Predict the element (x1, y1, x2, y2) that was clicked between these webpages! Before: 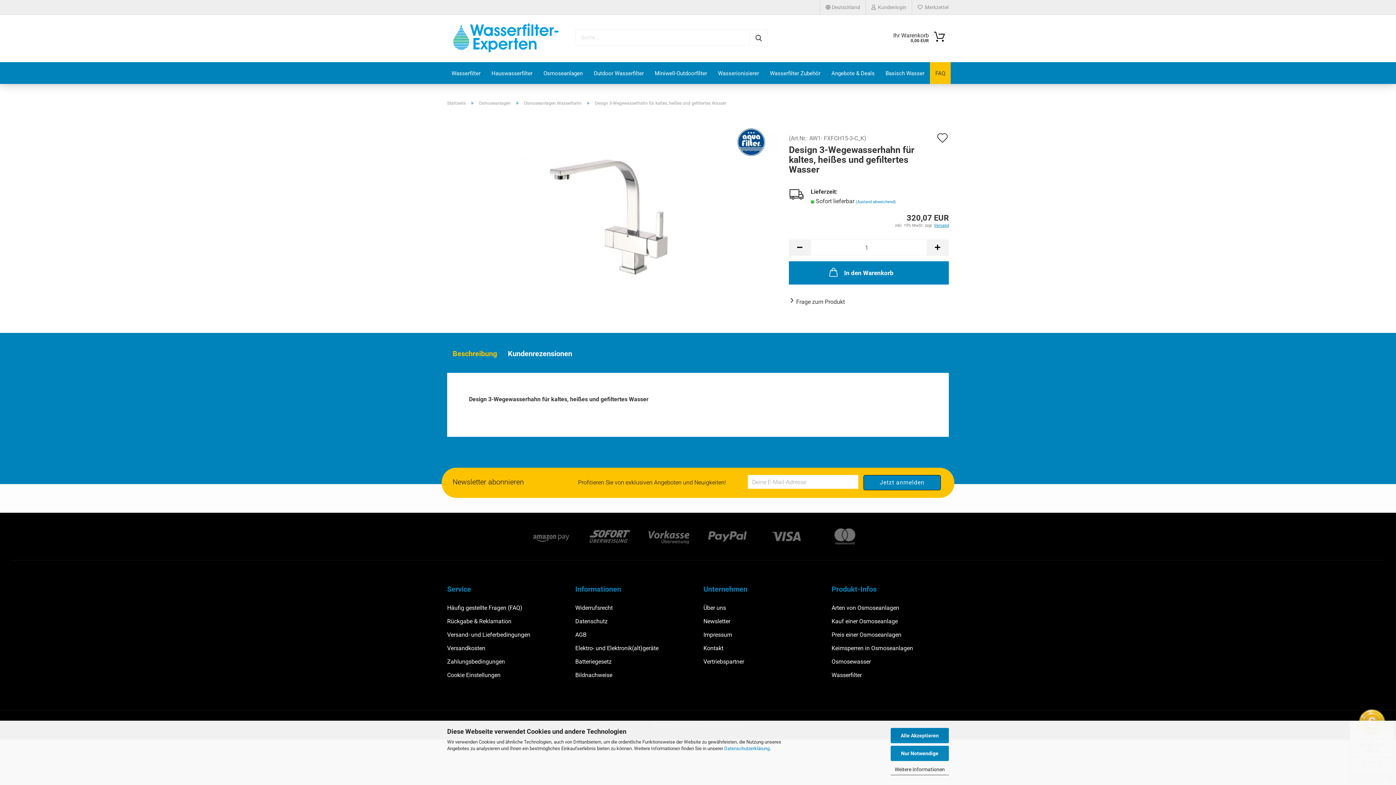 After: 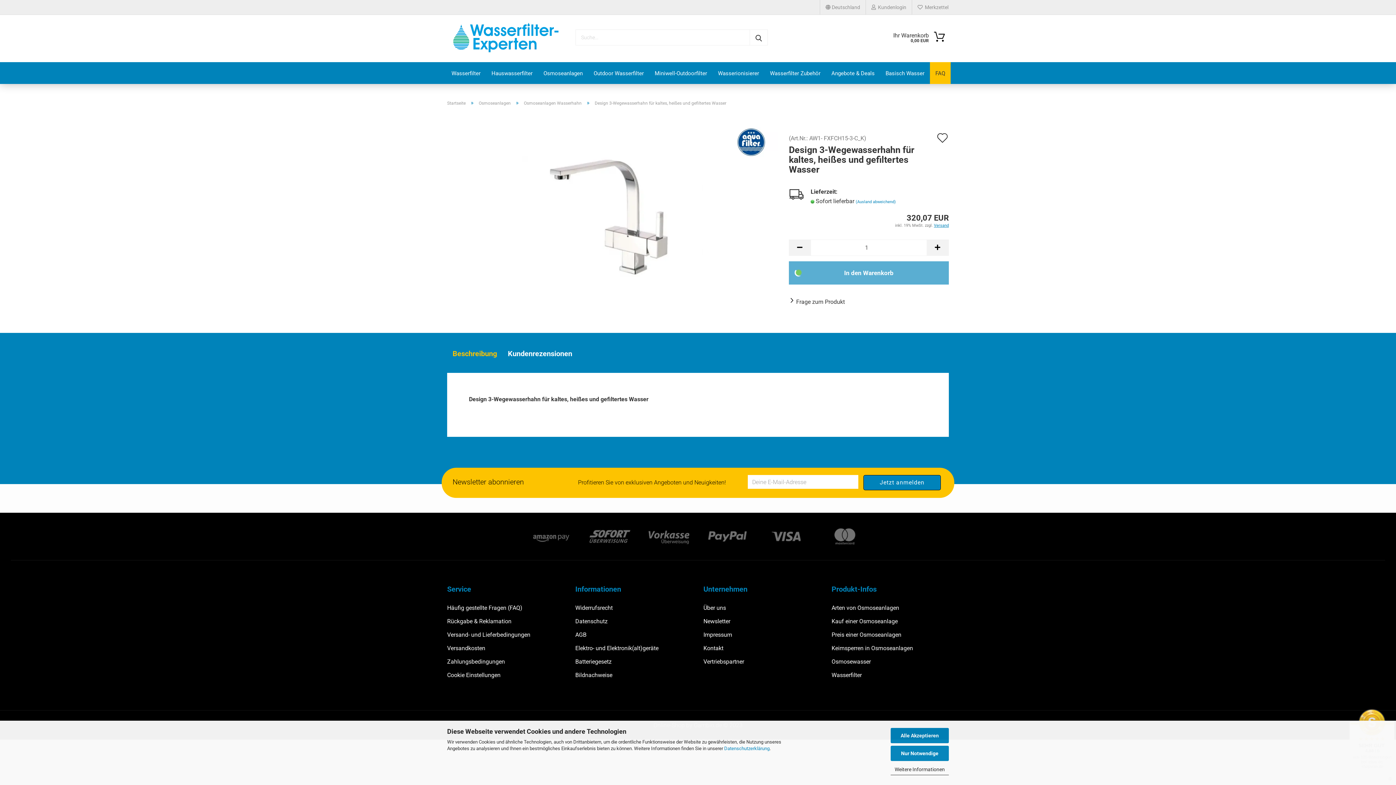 Action: bbox: (789, 261, 949, 284) label: In den Warenkorb